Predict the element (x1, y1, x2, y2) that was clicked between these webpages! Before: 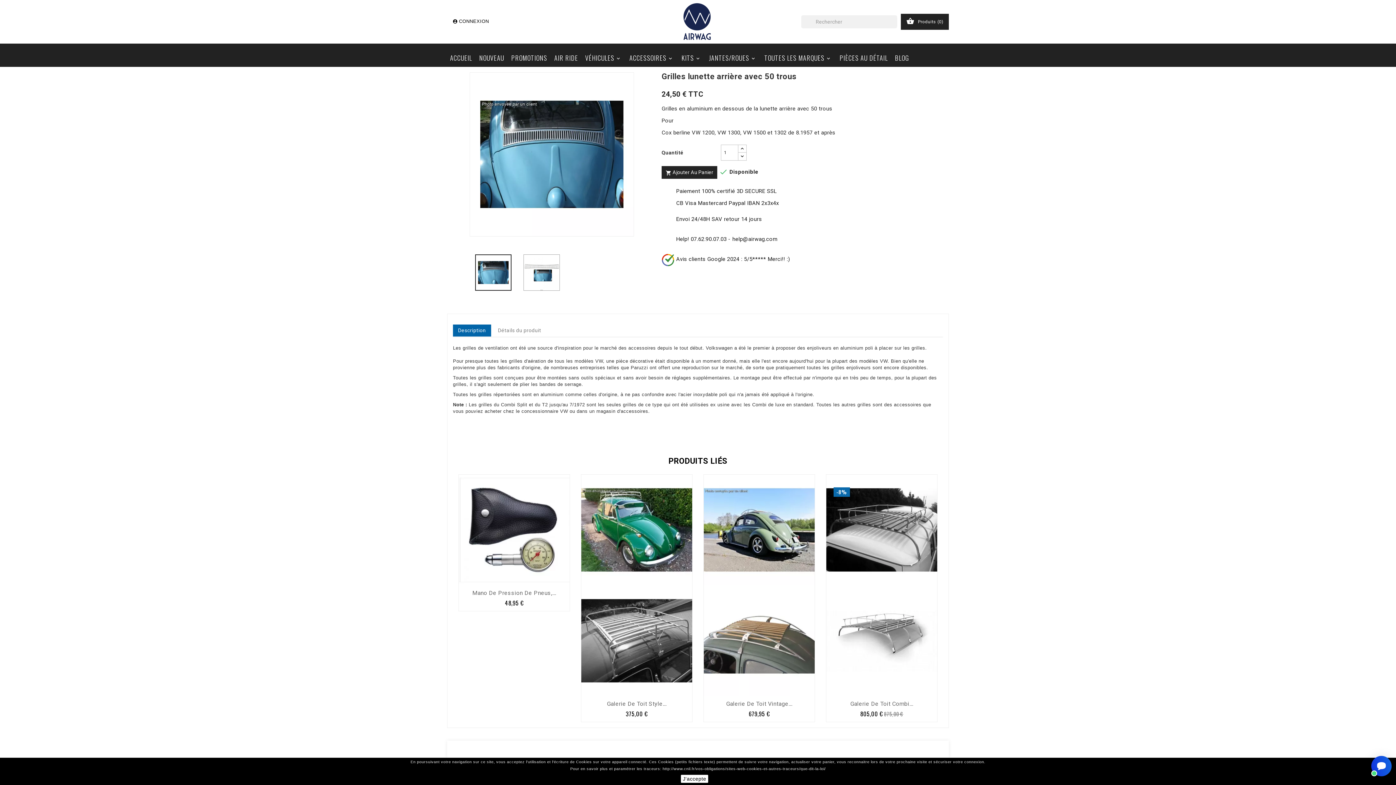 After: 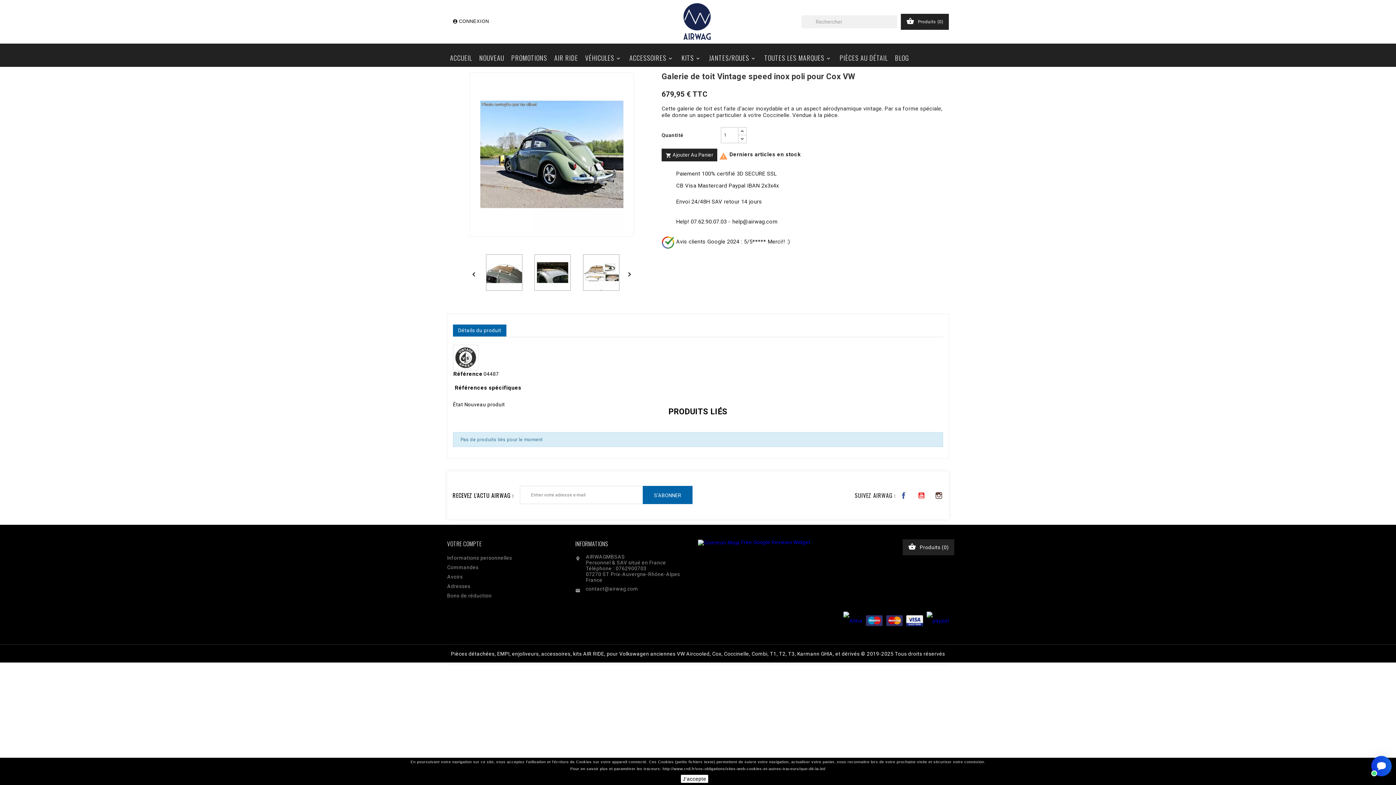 Action: label: Galerie De Toit Vintage... bbox: (709, 700, 809, 708)